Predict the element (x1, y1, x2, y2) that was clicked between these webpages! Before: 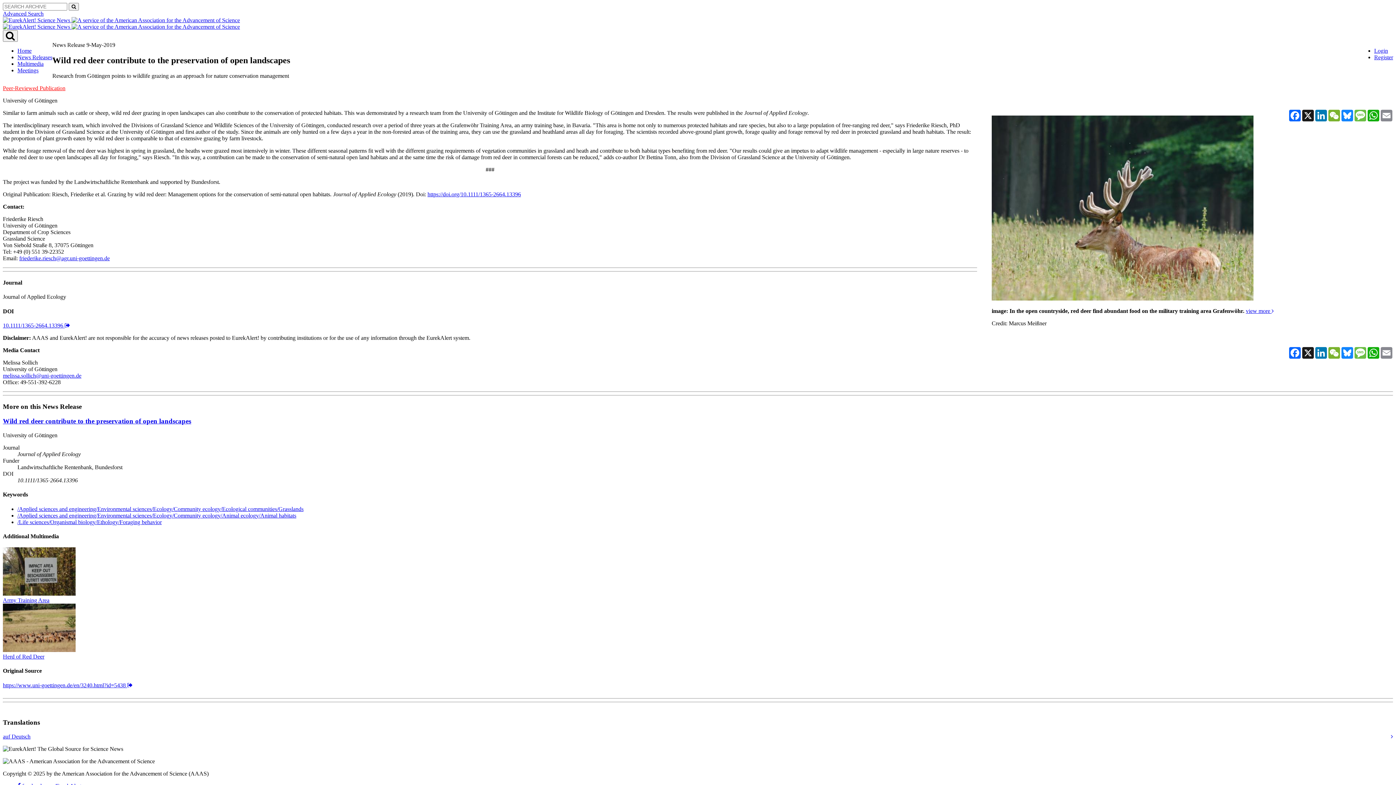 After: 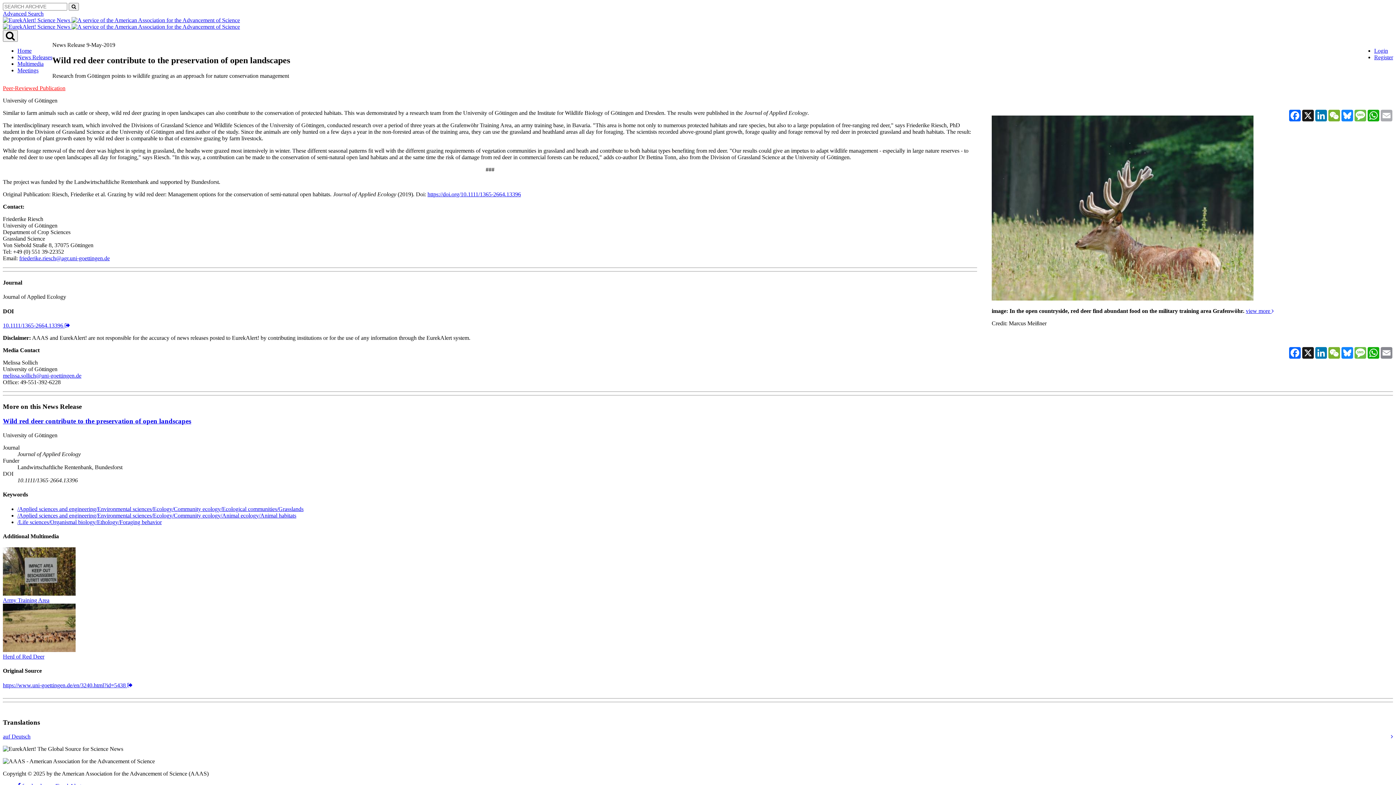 Action: bbox: (1380, 109, 1393, 121) label: Email